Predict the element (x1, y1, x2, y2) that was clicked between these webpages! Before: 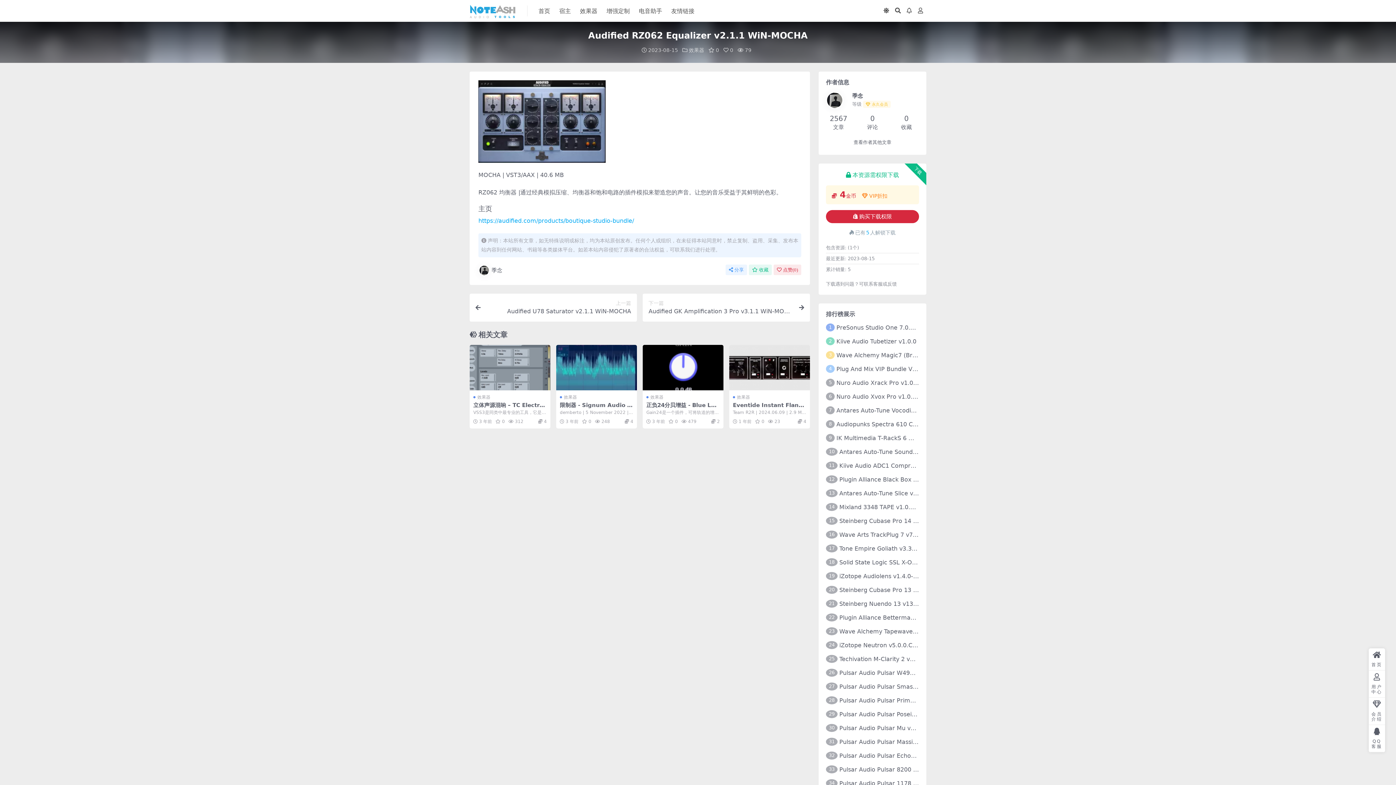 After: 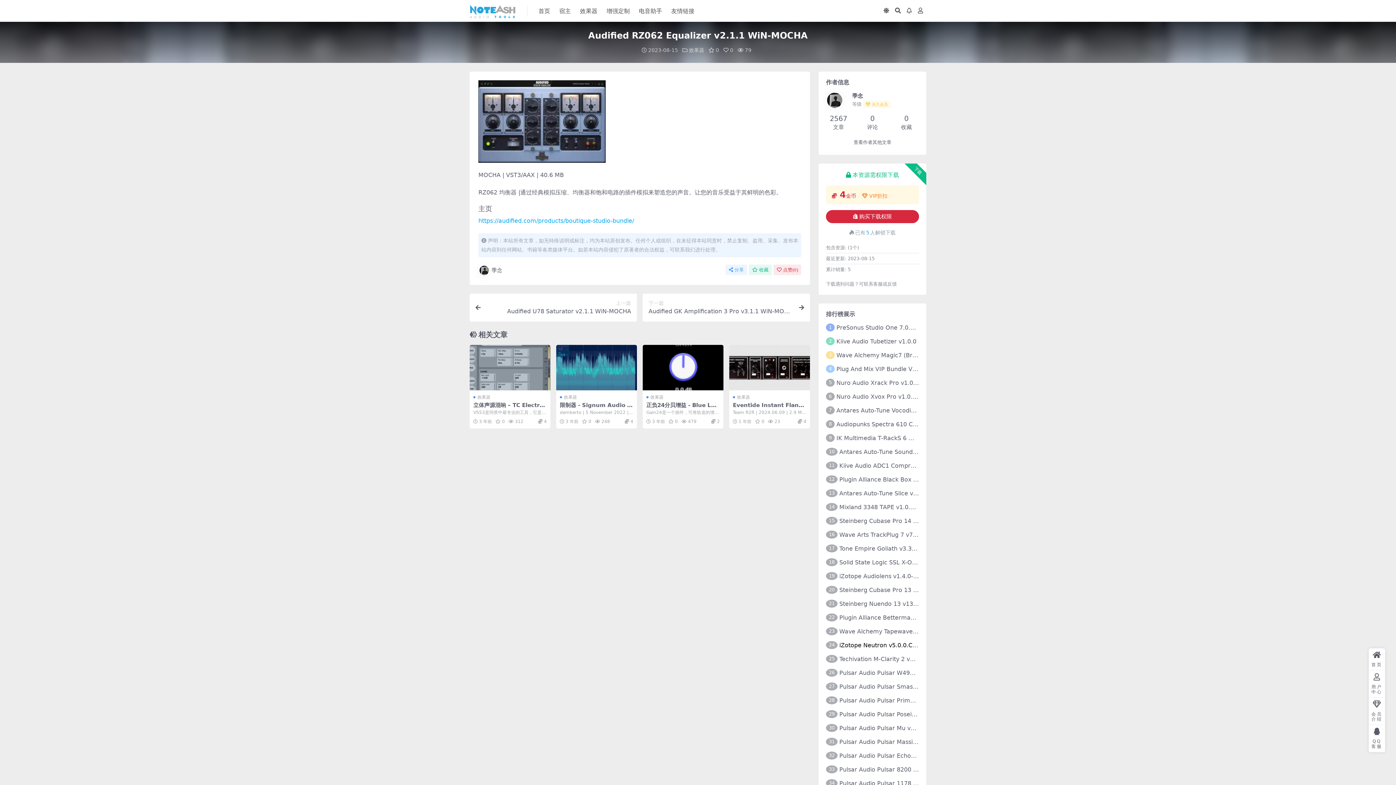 Action: bbox: (839, 642, 931, 648) label: iZotope Neutron v5.0.0.CE - V.R